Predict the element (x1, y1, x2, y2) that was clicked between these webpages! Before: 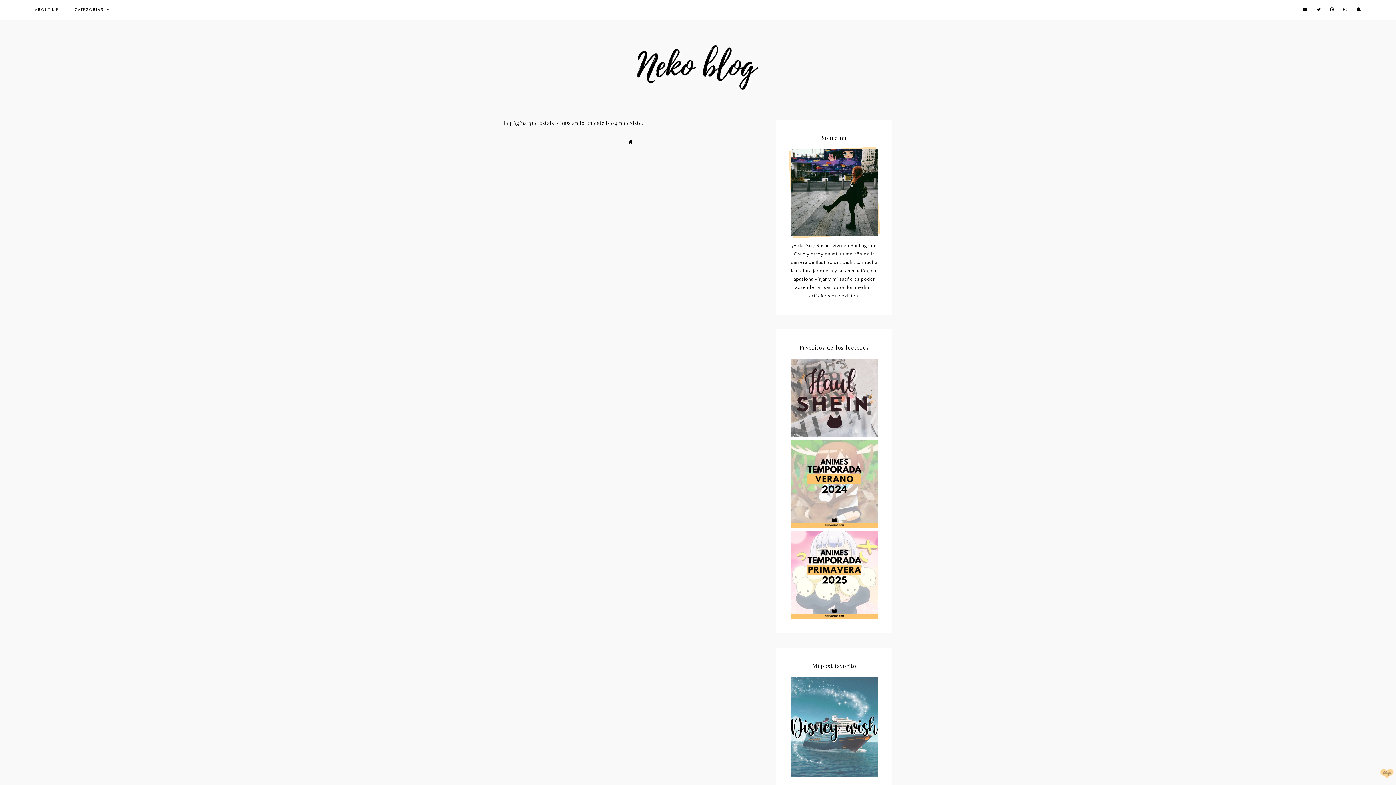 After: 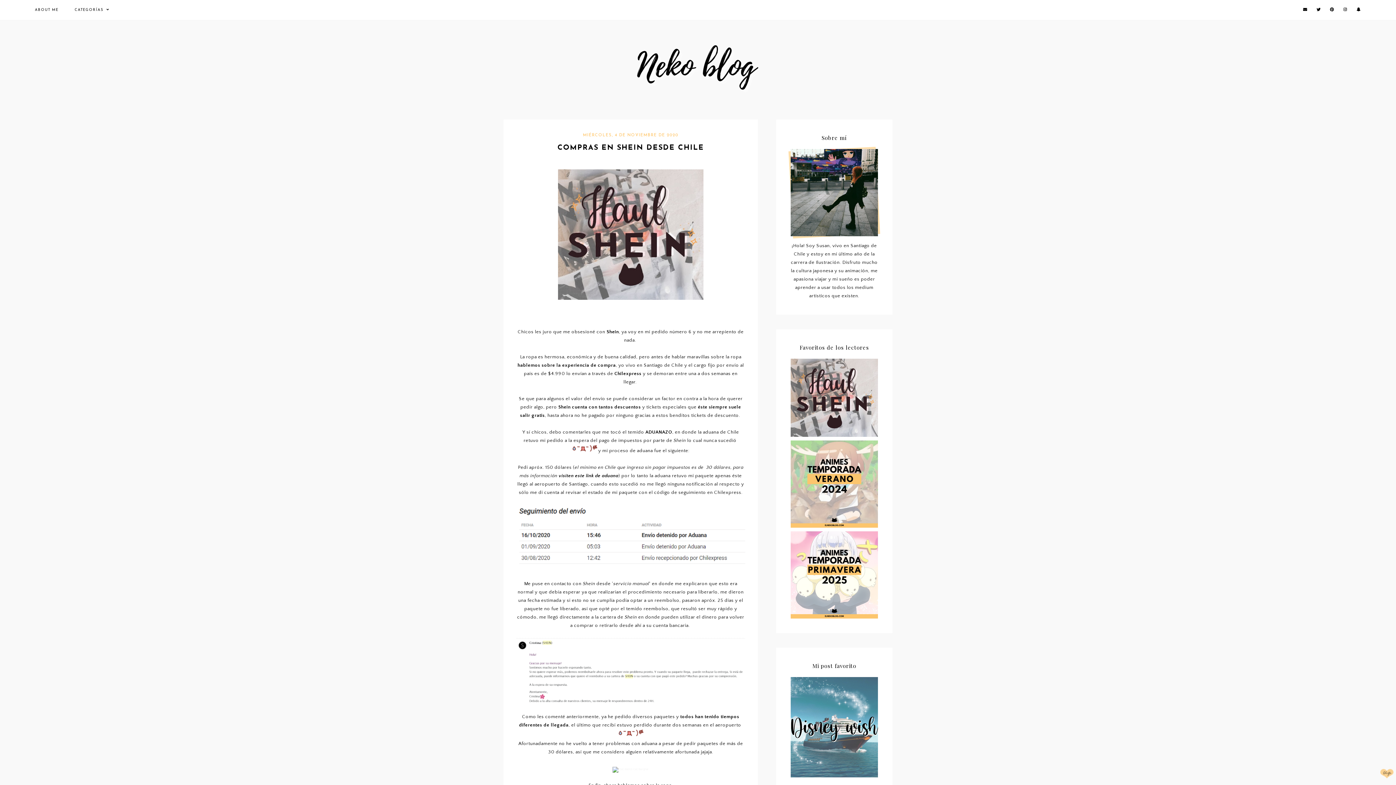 Action: label: COMPRAS EN SHEIN DESDE CHILE bbox: (790, 358, 878, 437)